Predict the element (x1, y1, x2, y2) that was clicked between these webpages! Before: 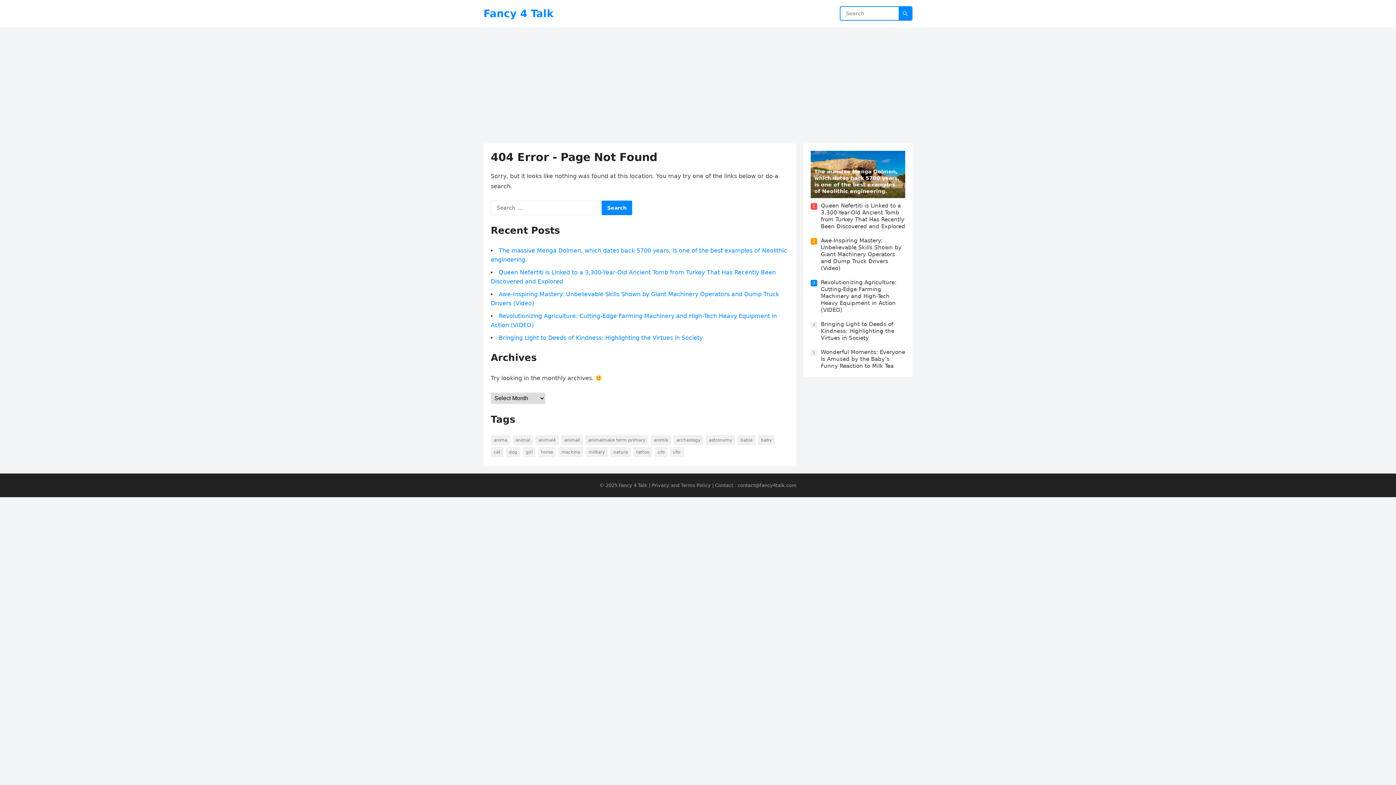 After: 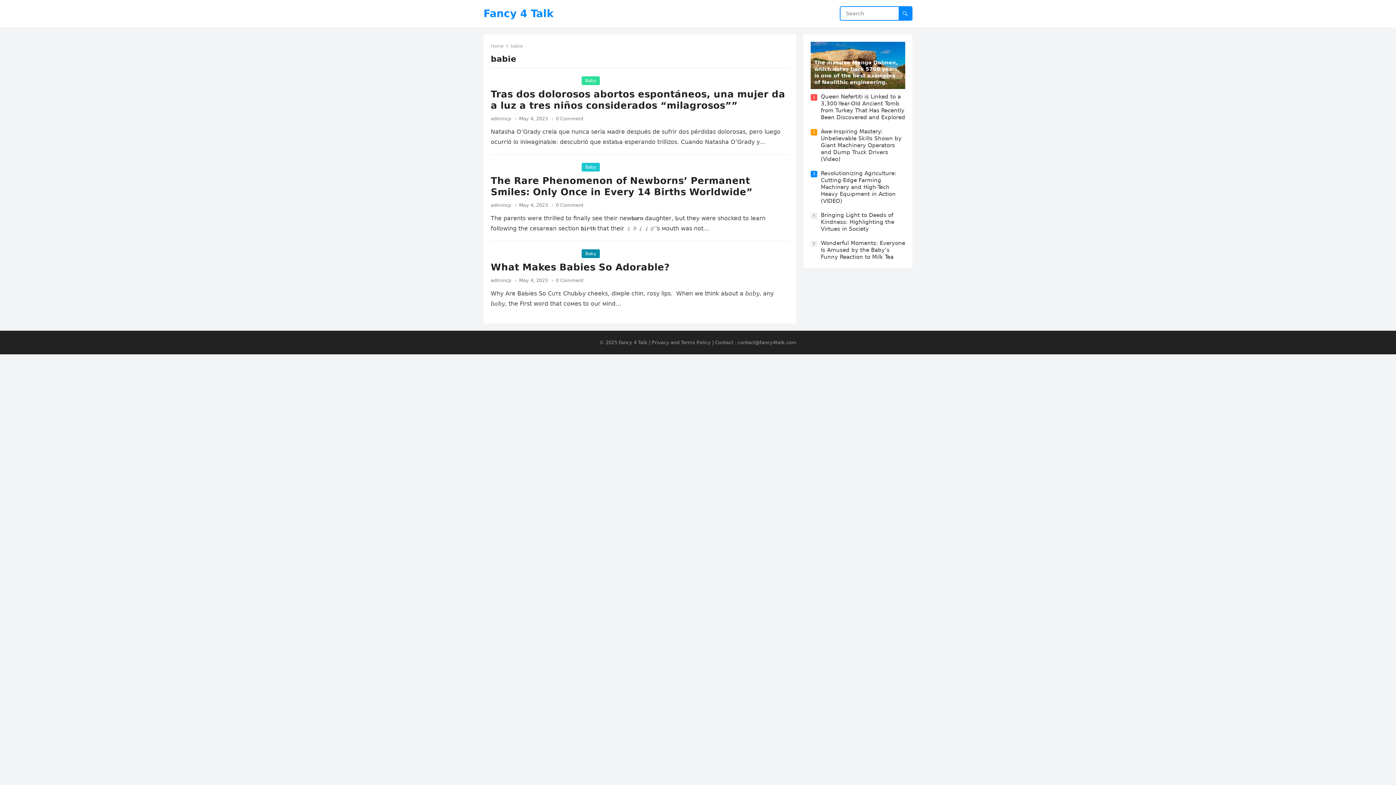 Action: bbox: (737, 435, 755, 445) label: babie (369 items)